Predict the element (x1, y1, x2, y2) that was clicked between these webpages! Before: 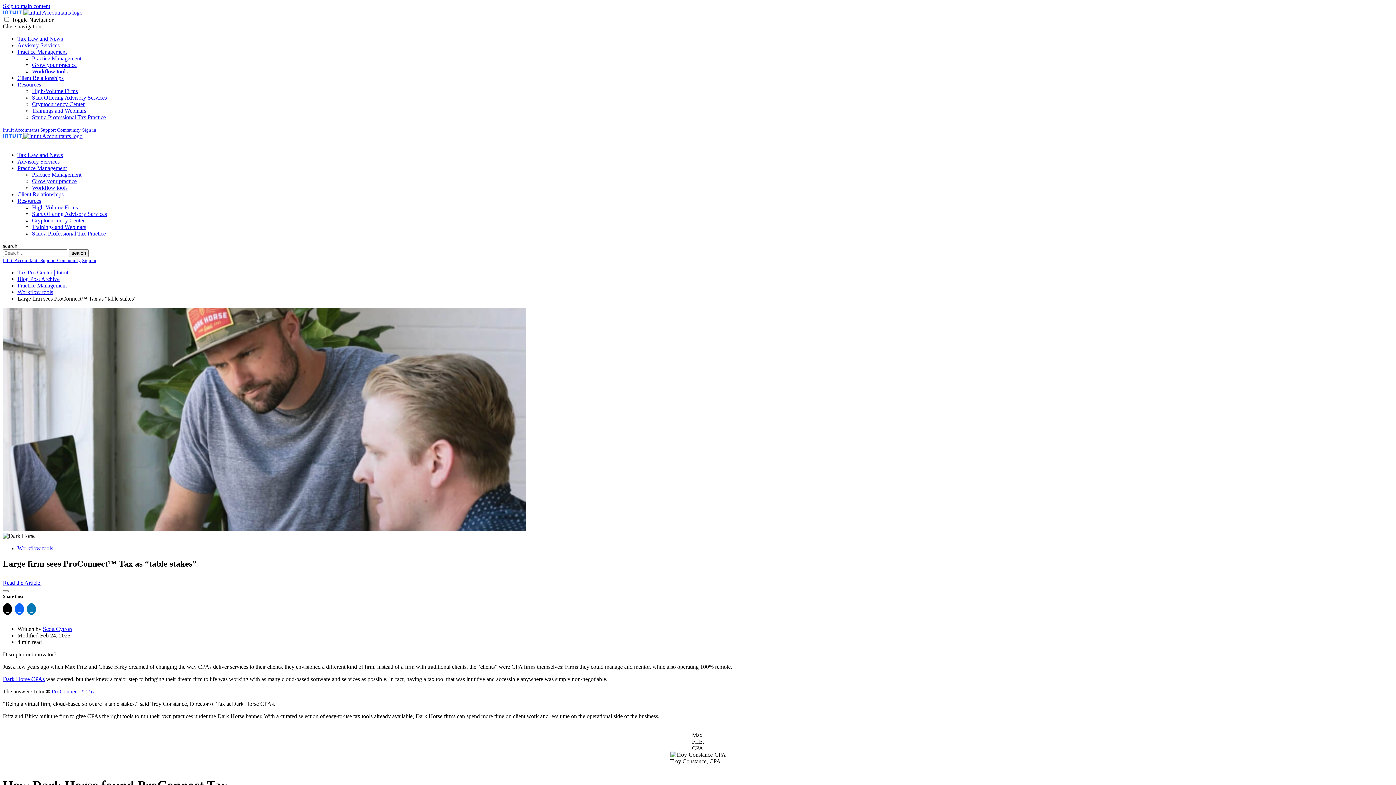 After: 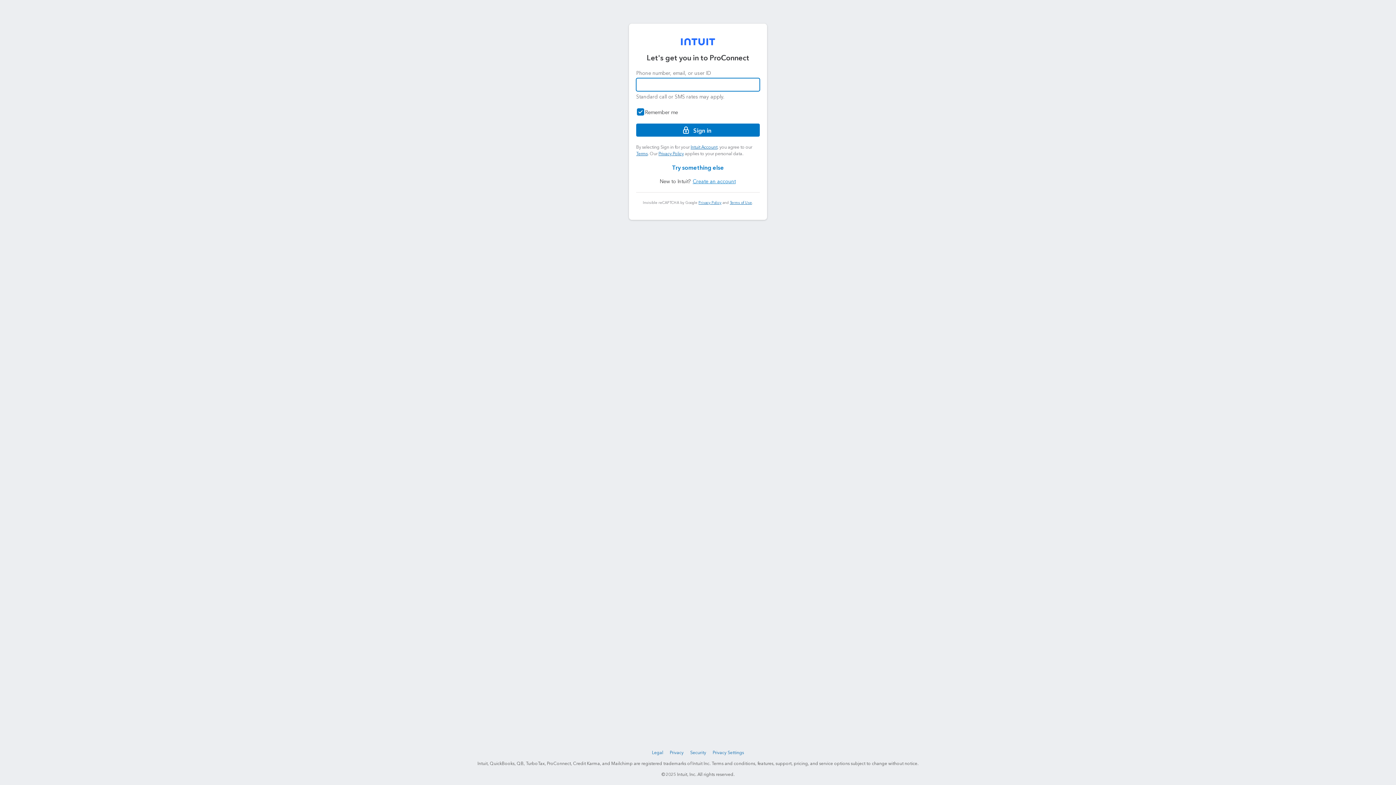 Action: bbox: (82, 257, 96, 263) label: Sign in